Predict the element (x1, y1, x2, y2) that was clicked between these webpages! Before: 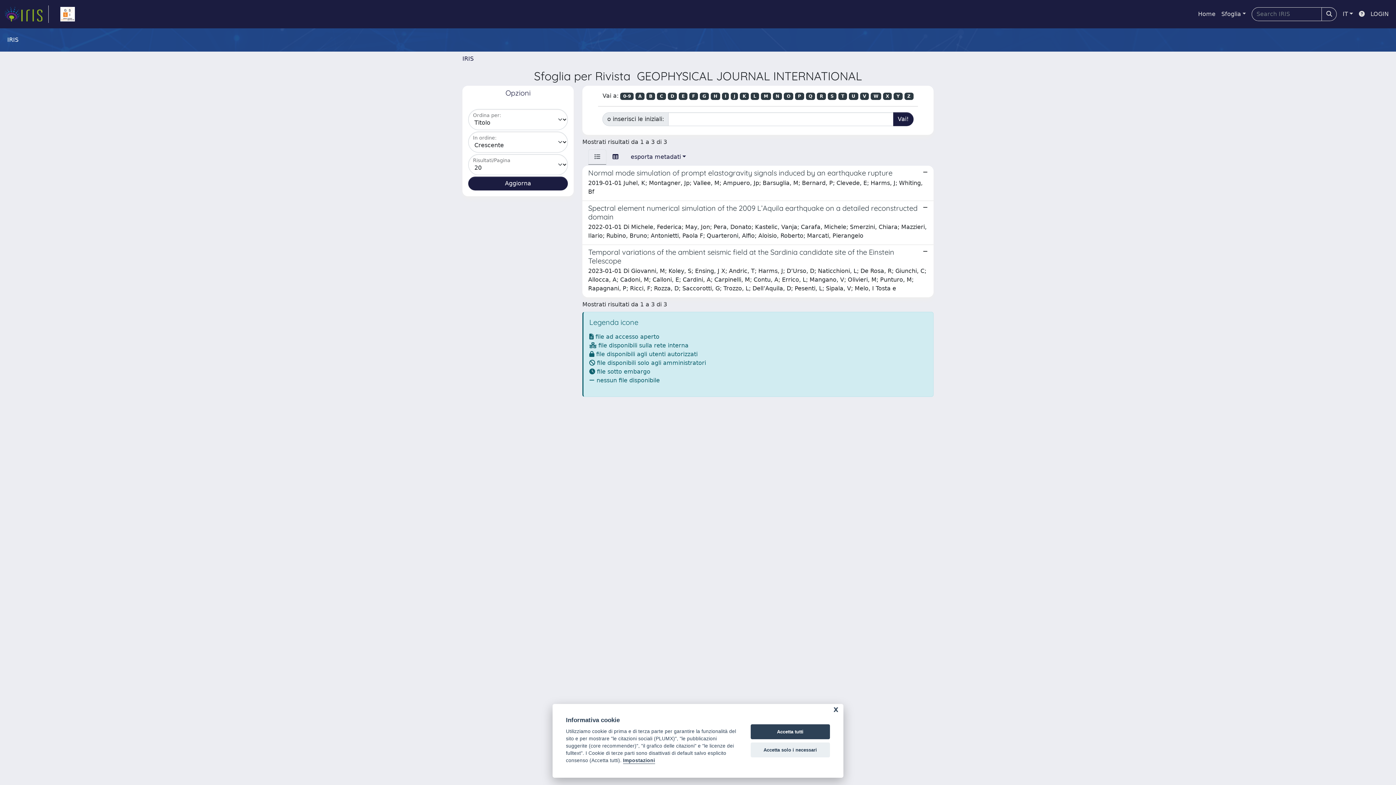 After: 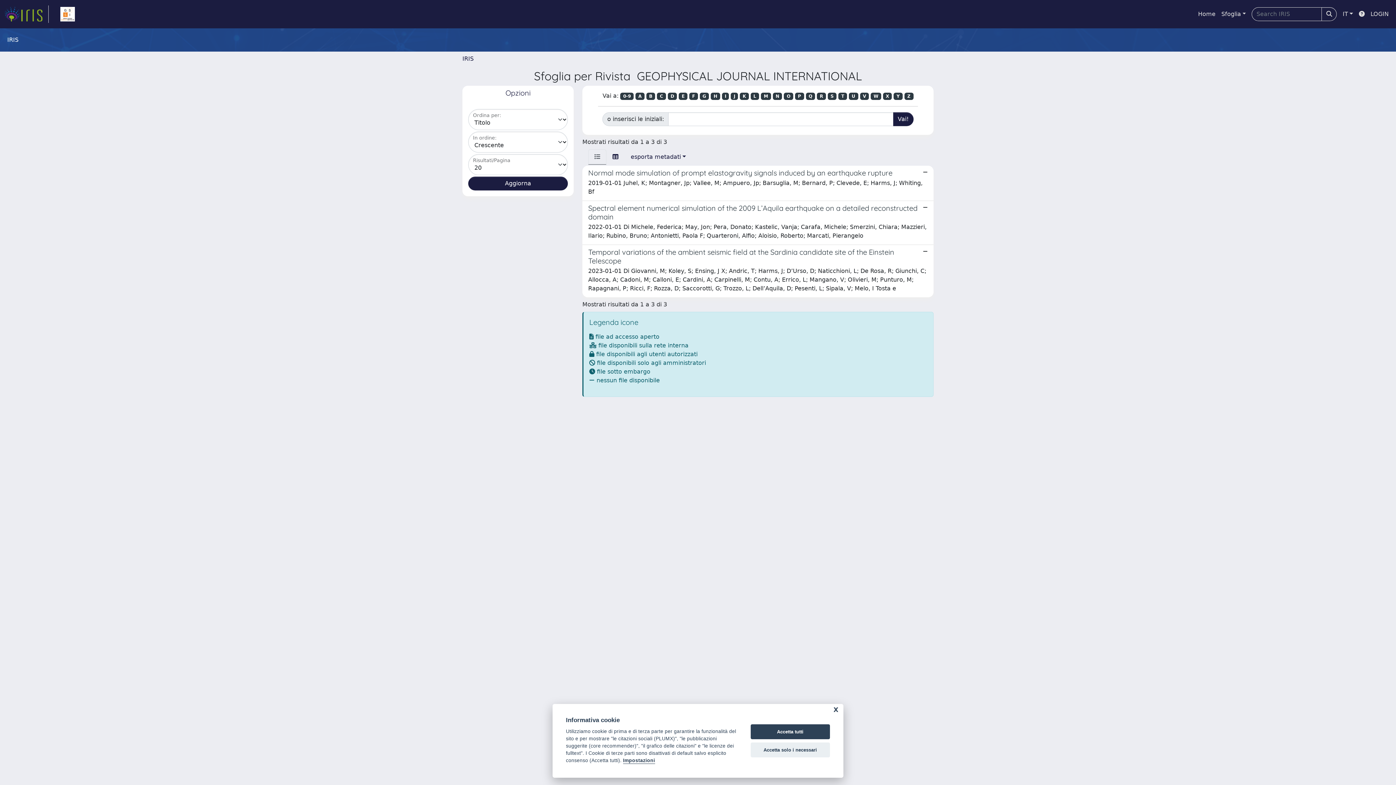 Action: bbox: (699, 92, 709, 100) label: G